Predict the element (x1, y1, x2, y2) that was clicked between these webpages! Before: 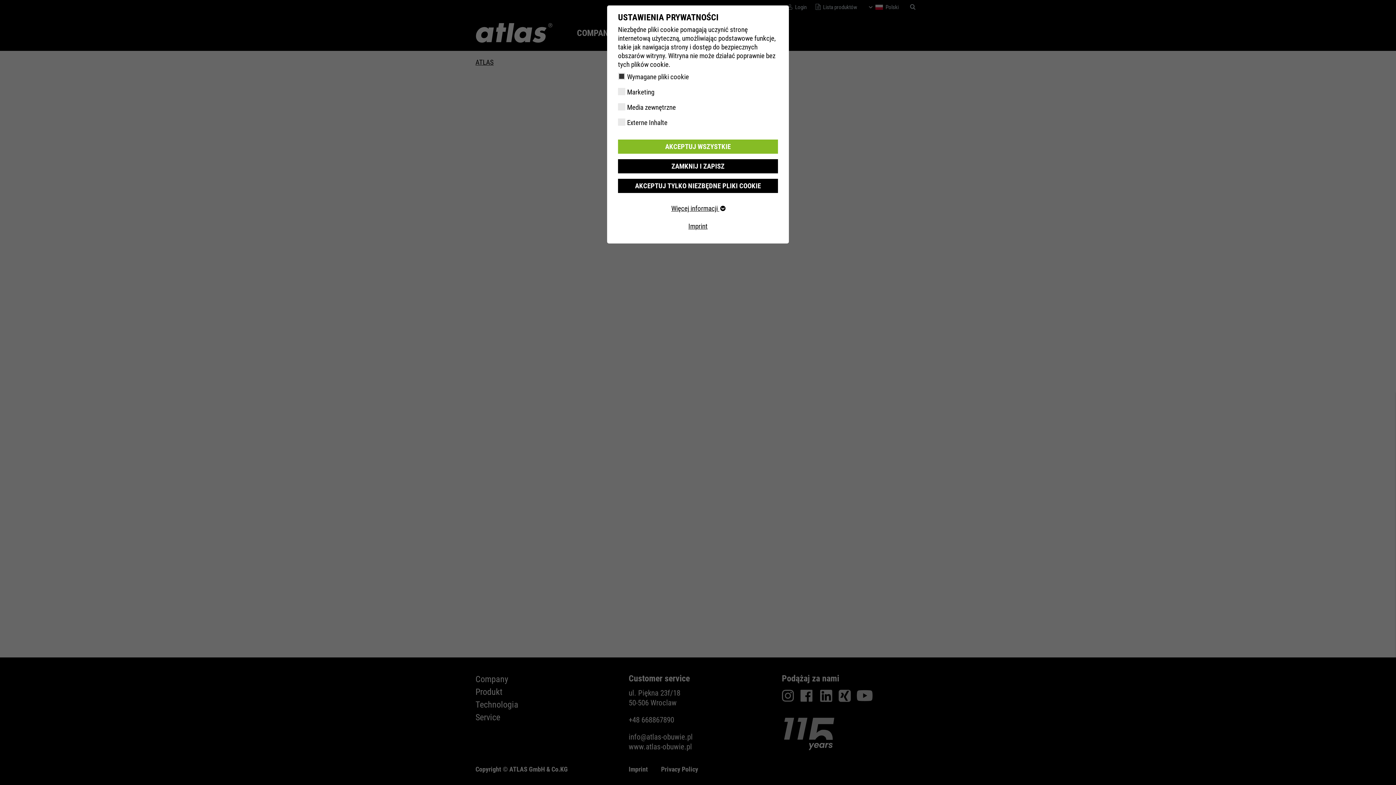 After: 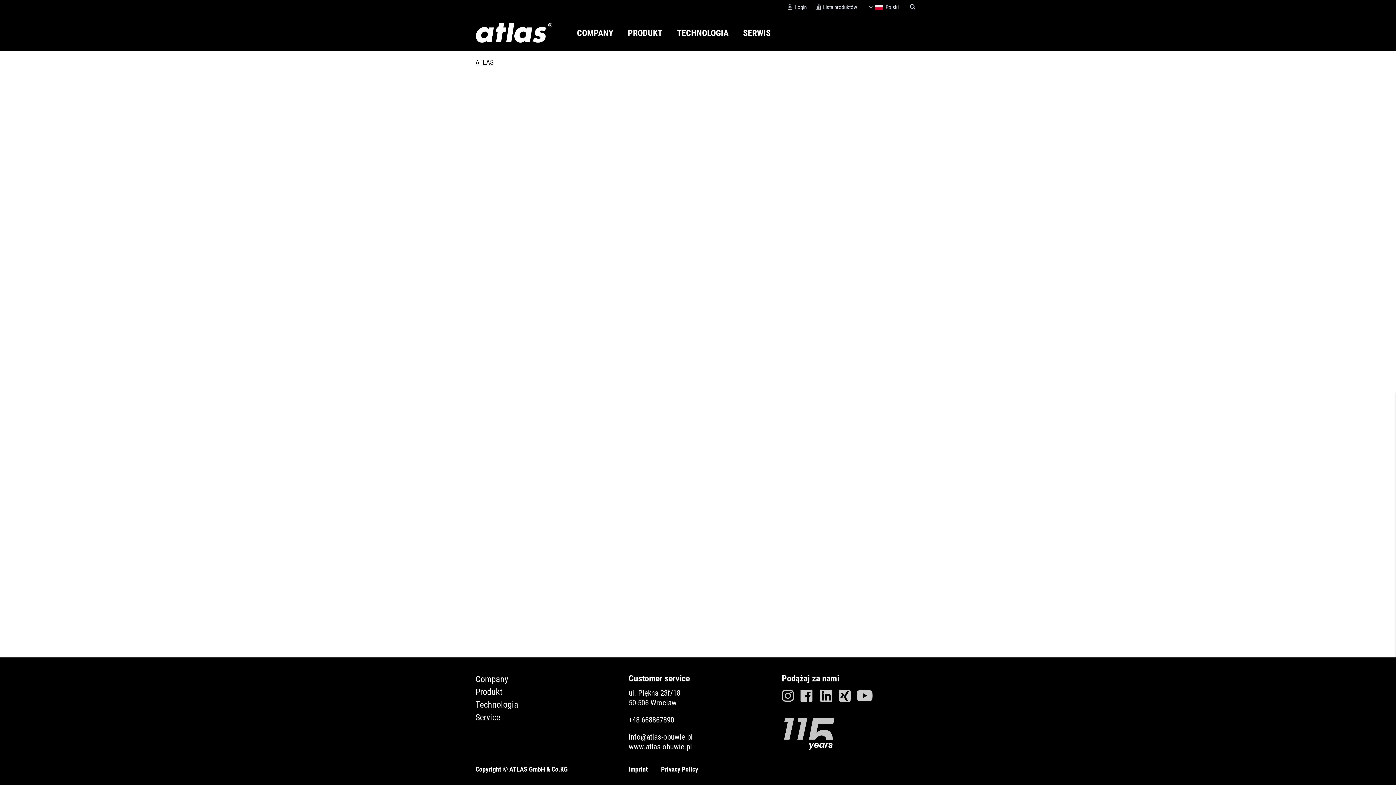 Action: bbox: (618, 159, 778, 173) label: ZAMKNIJ I ZAPISZ